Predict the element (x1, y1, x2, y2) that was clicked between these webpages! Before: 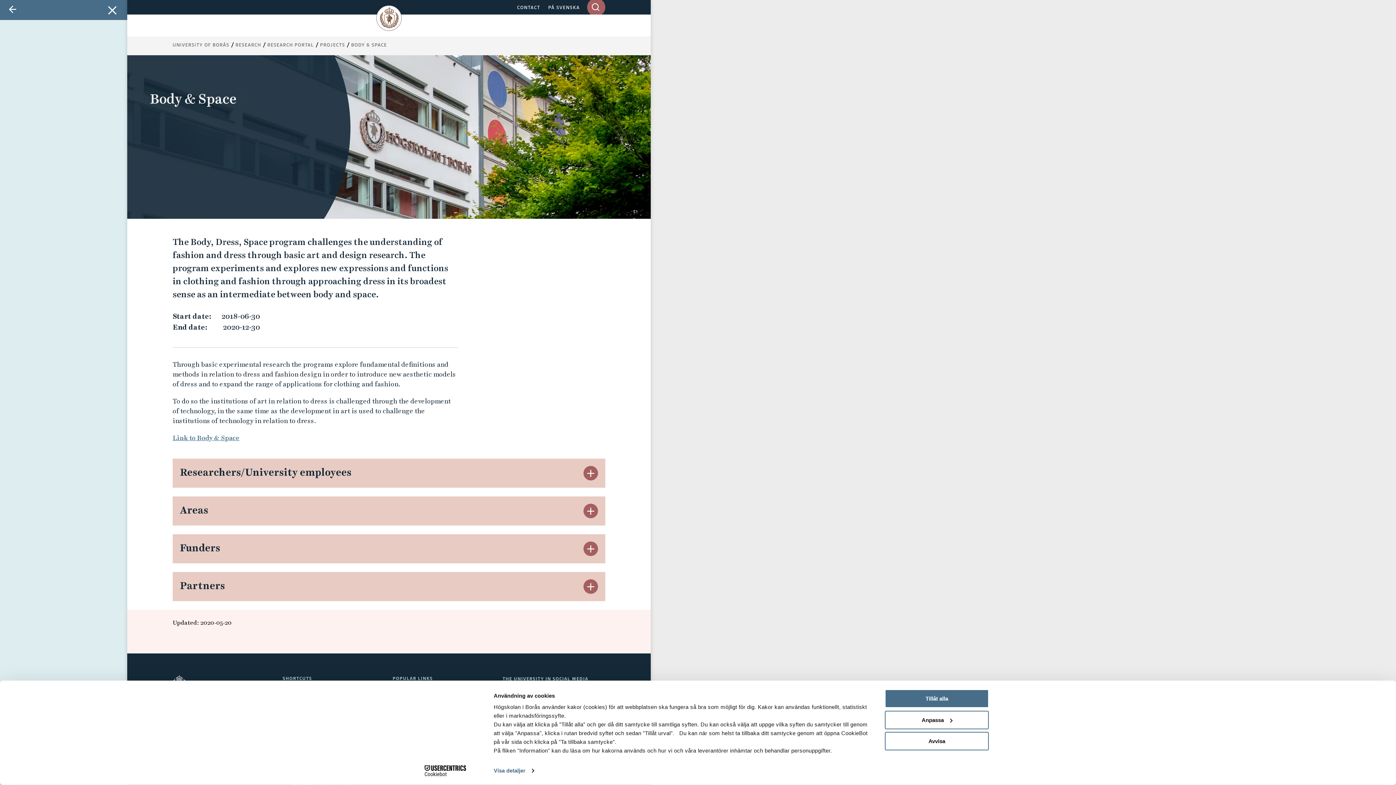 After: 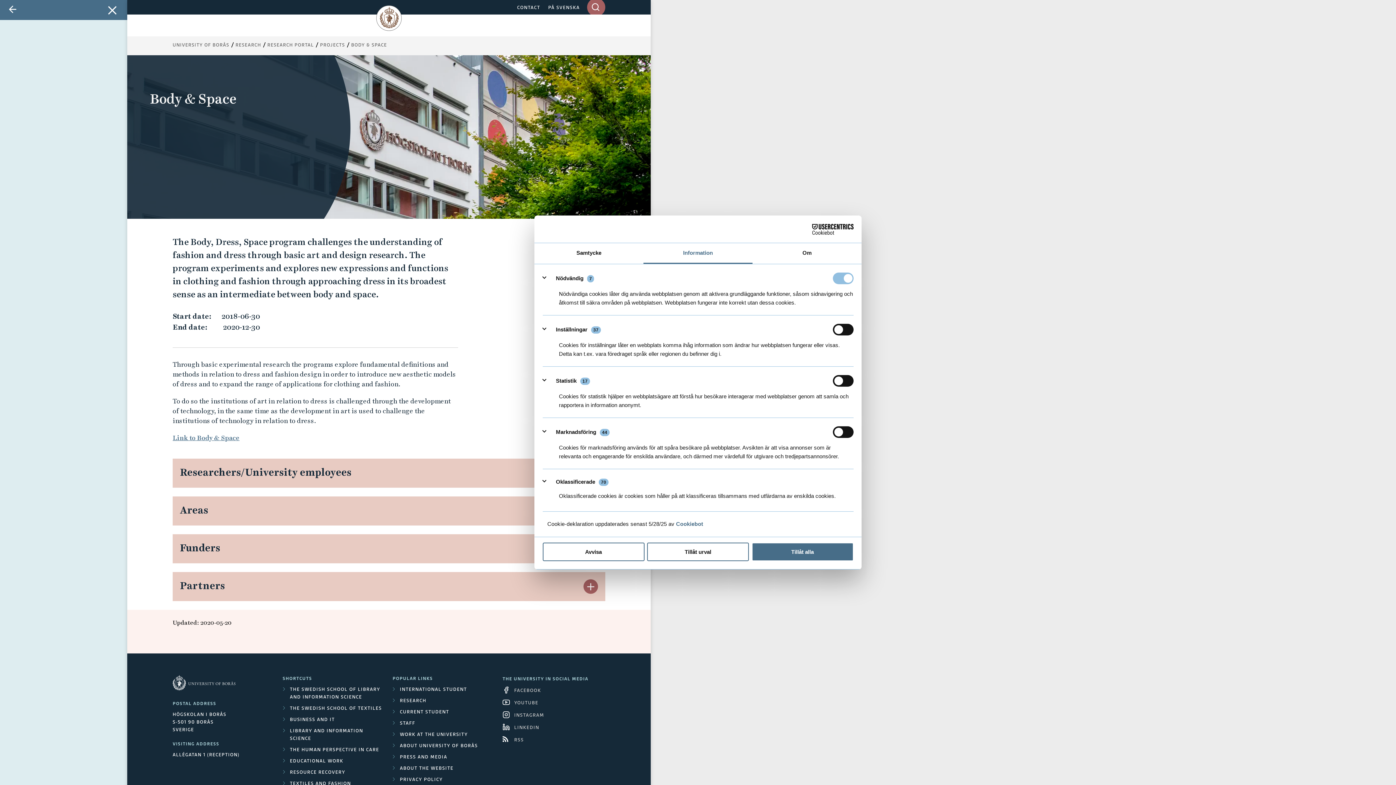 Action: label: Anpassa bbox: (885, 711, 989, 729)